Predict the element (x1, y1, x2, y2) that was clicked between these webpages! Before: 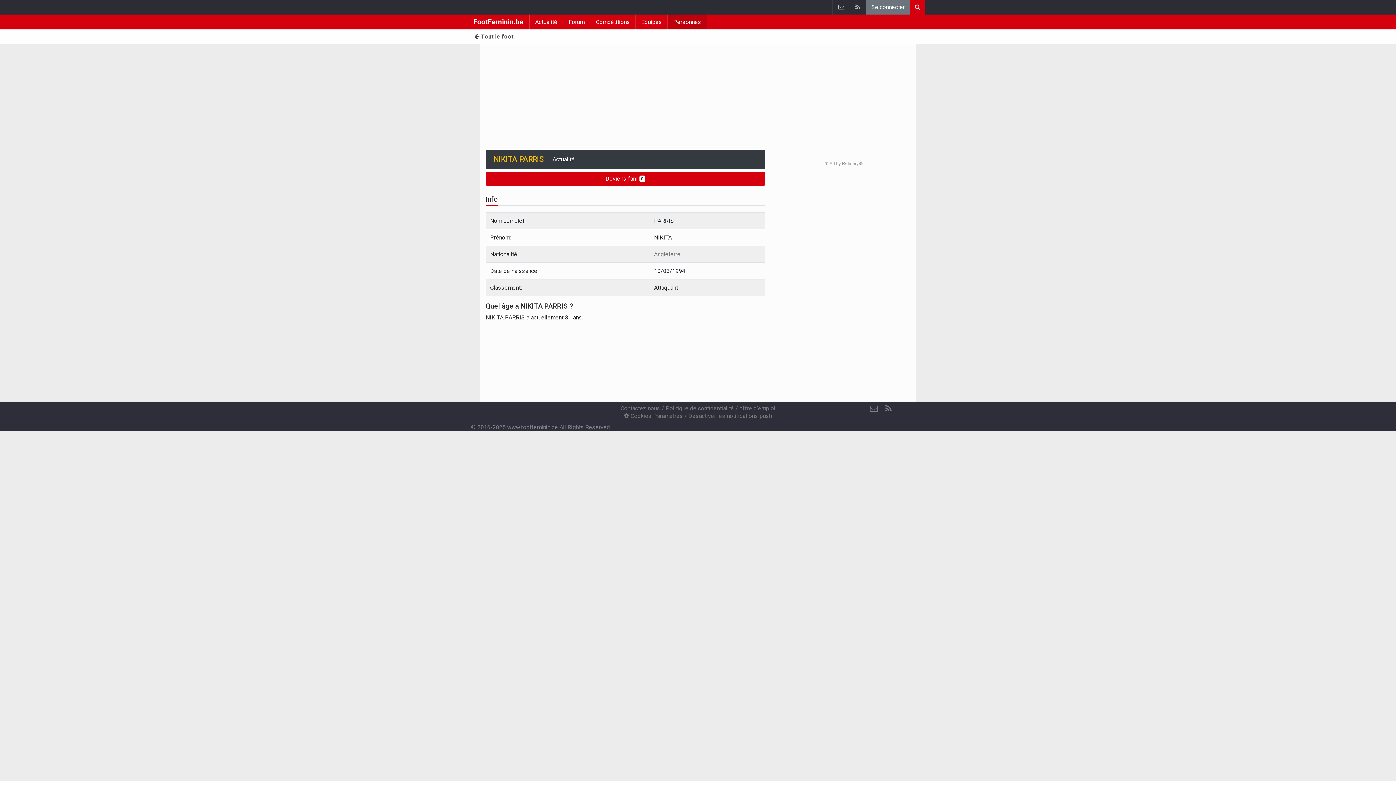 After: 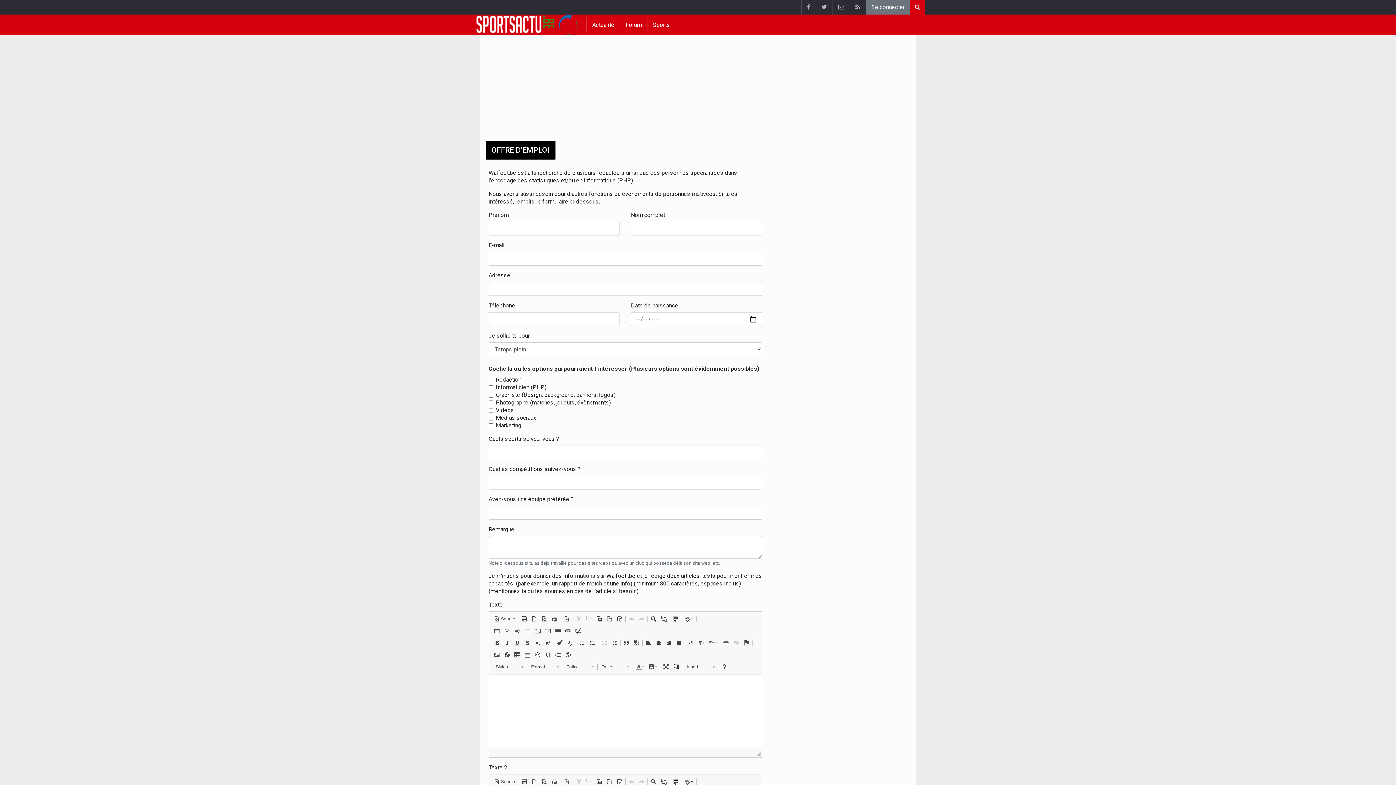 Action: label: offre d'emploi bbox: (739, 405, 775, 412)